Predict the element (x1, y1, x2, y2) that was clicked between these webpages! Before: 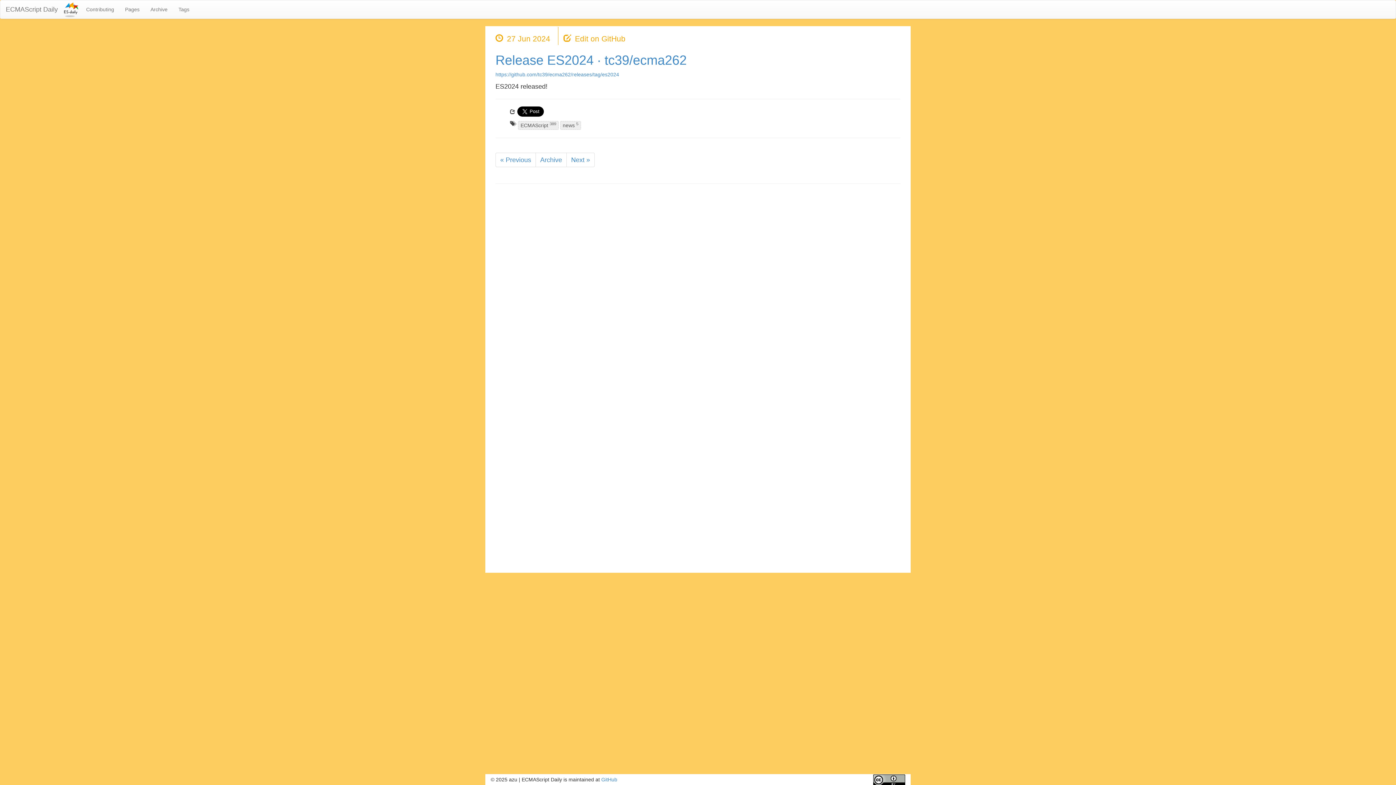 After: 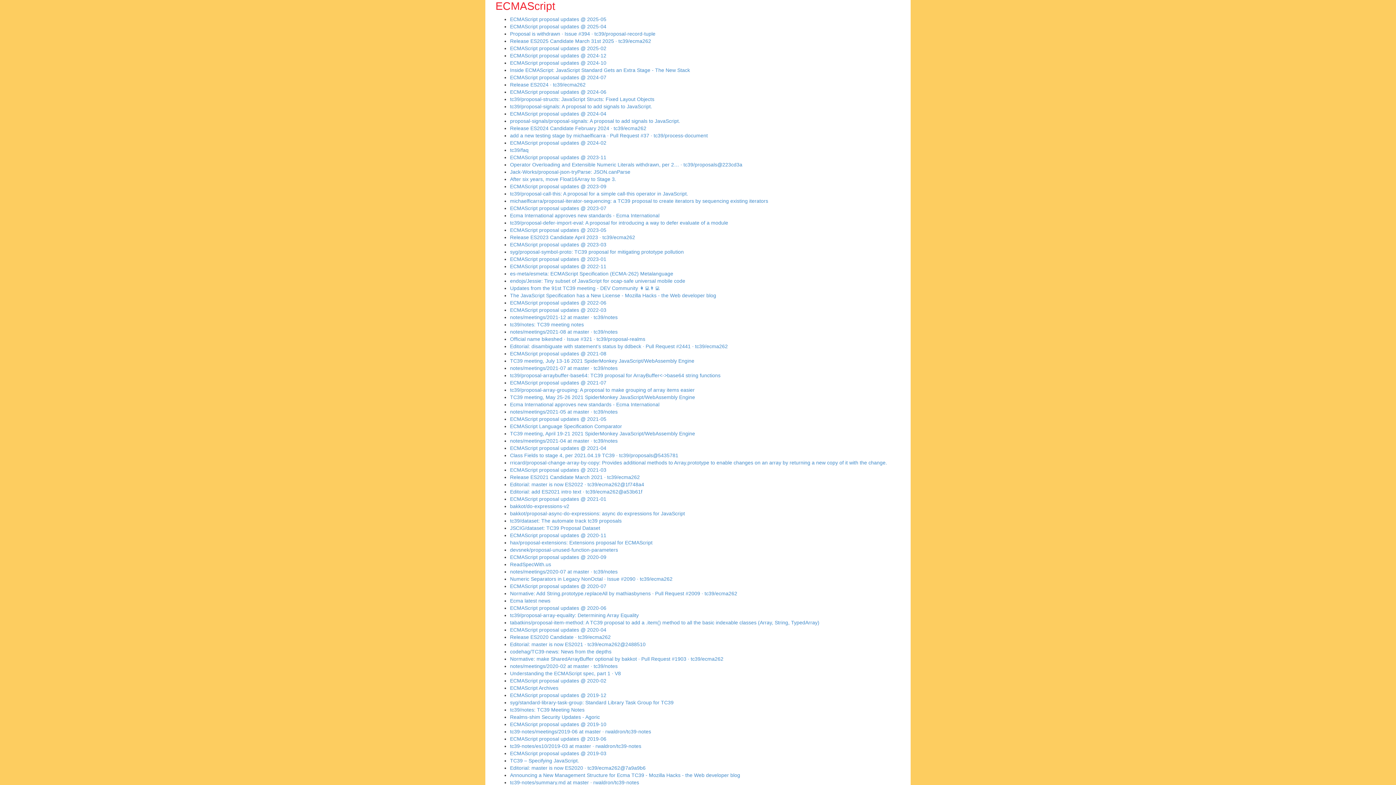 Action: bbox: (518, 120, 558, 129) label: ECMAScript 389